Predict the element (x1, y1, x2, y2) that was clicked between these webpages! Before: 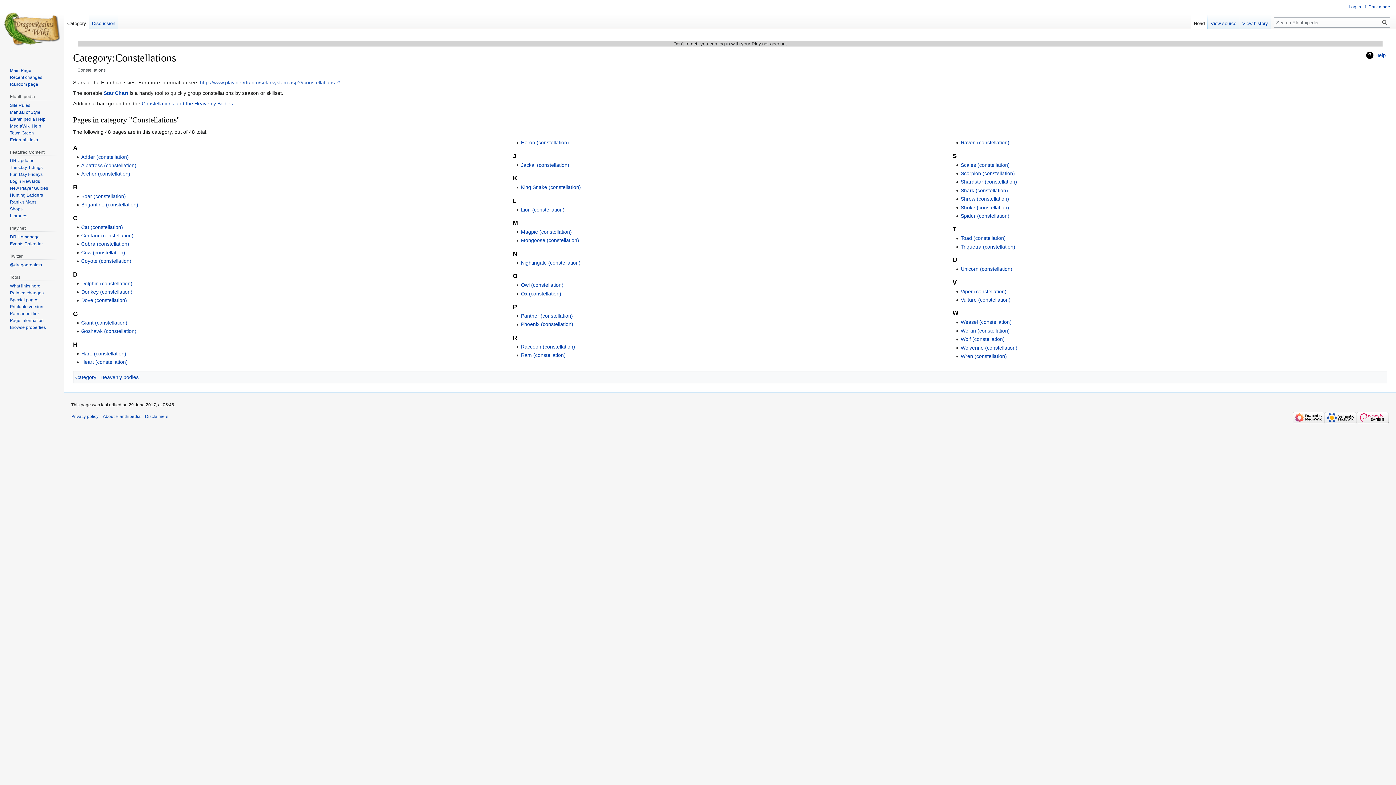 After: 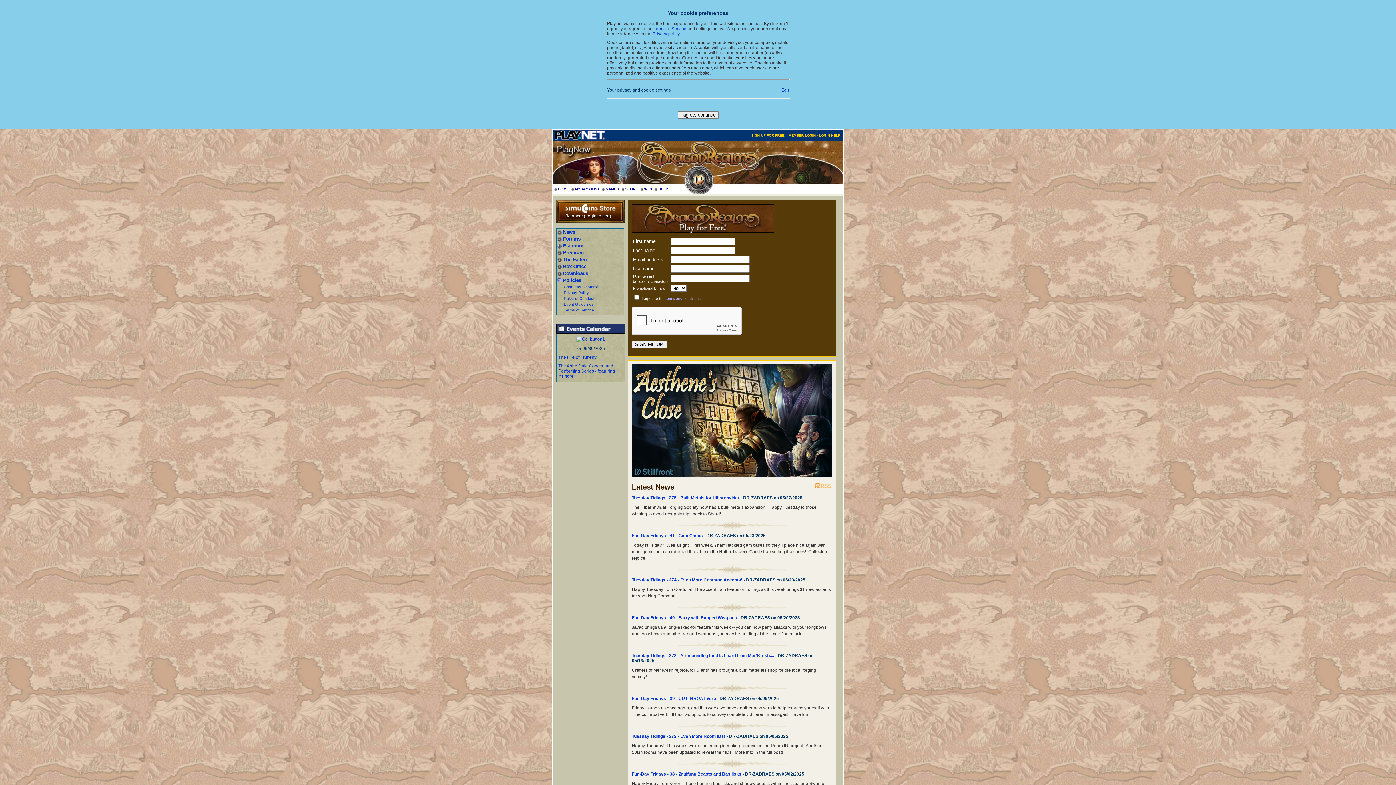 Action: bbox: (9, 234, 39, 239) label: DR Homepage